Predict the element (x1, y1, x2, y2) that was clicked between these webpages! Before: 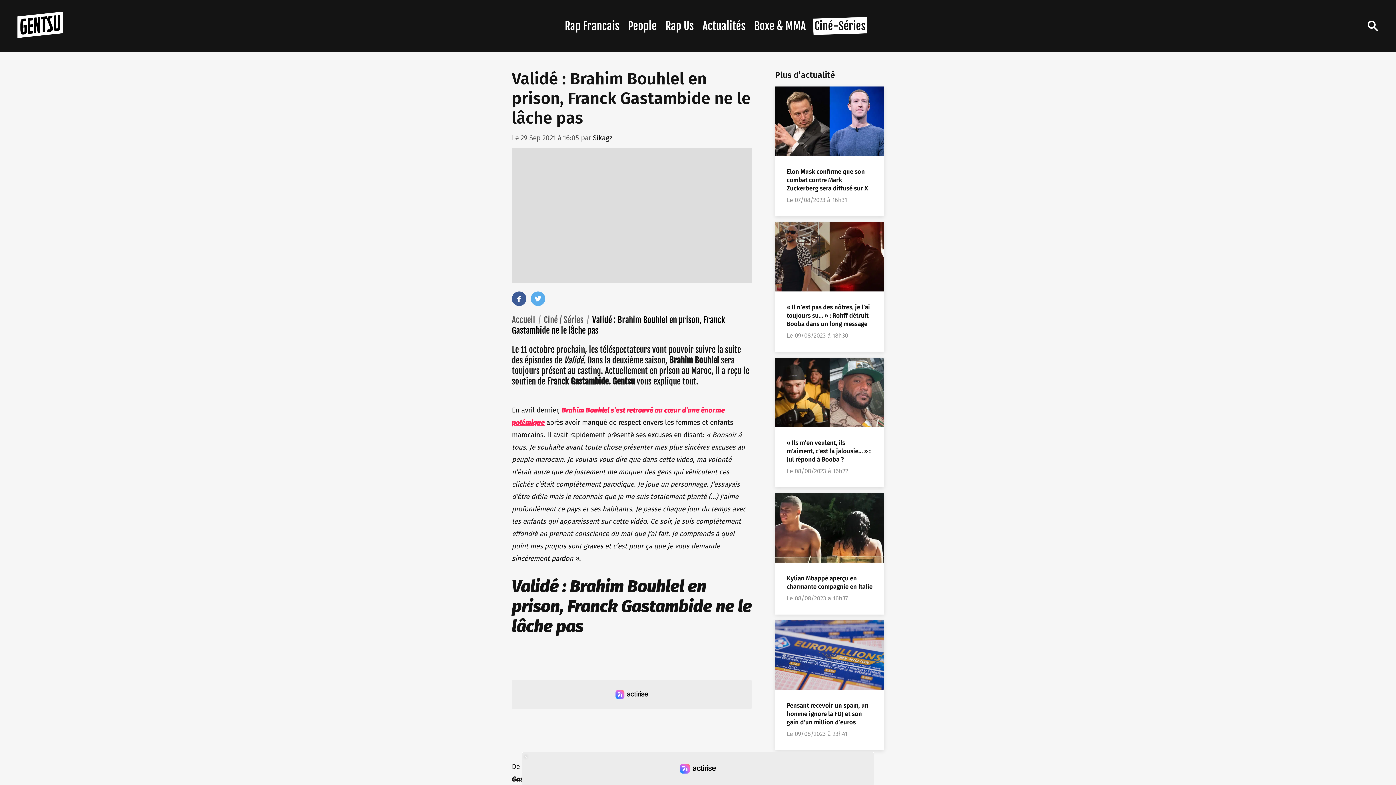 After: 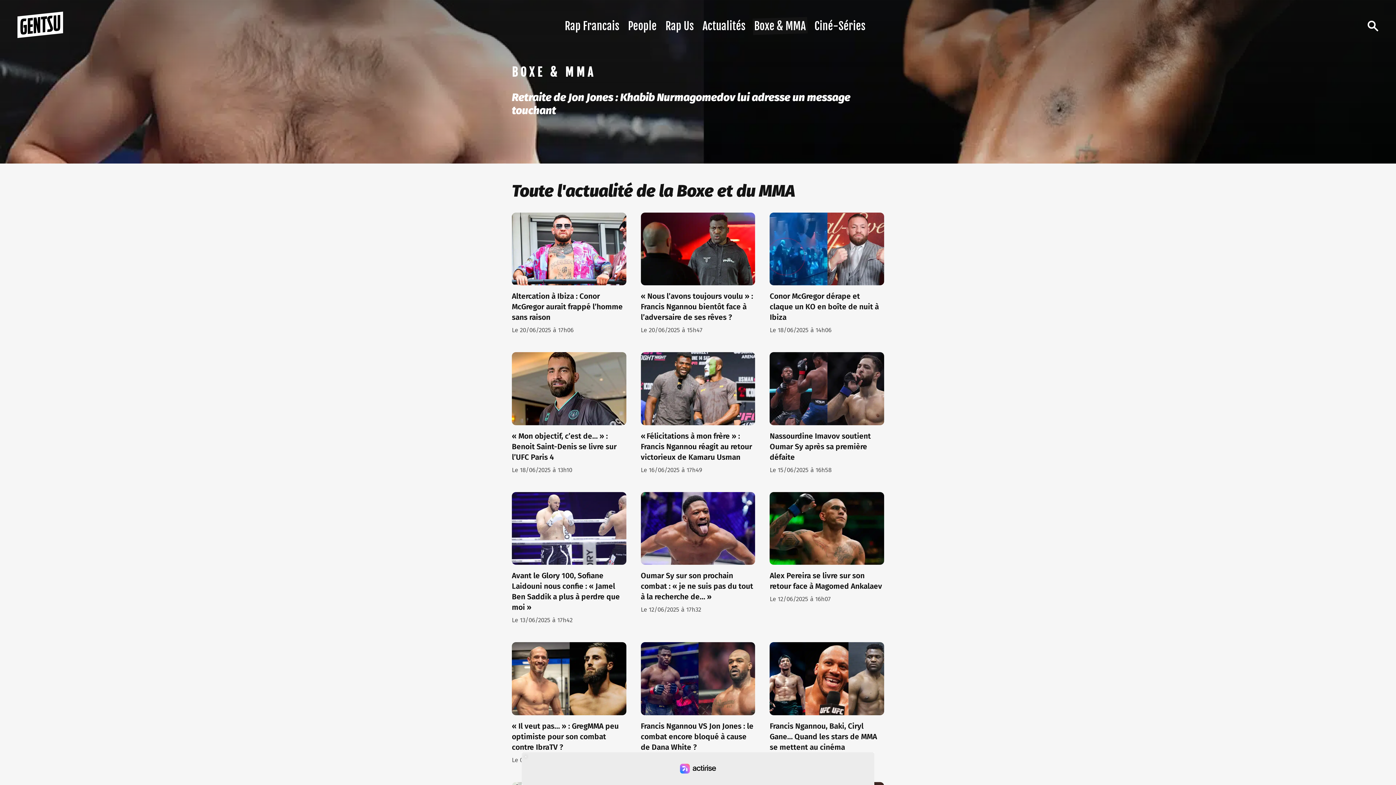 Action: bbox: (754, 19, 806, 32) label: Boxe & MMA